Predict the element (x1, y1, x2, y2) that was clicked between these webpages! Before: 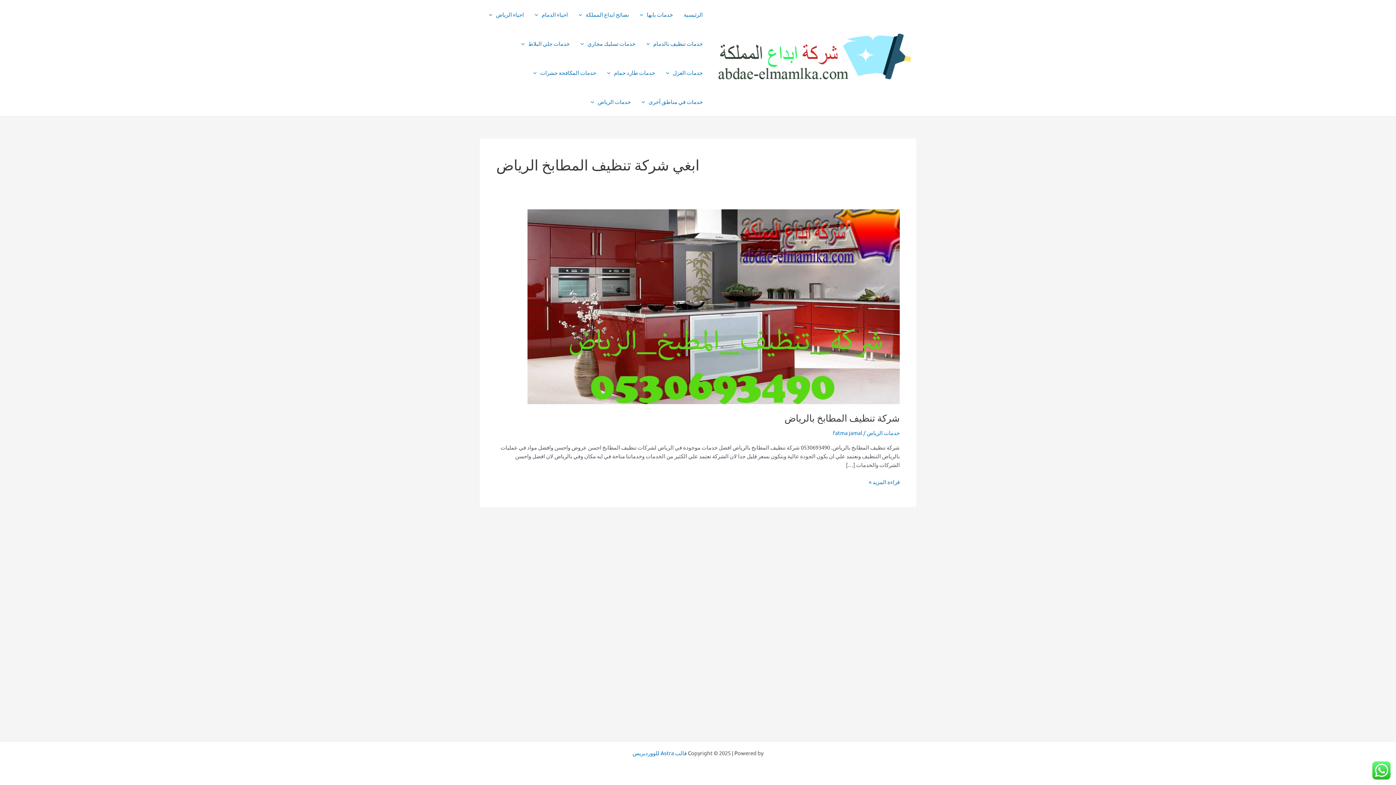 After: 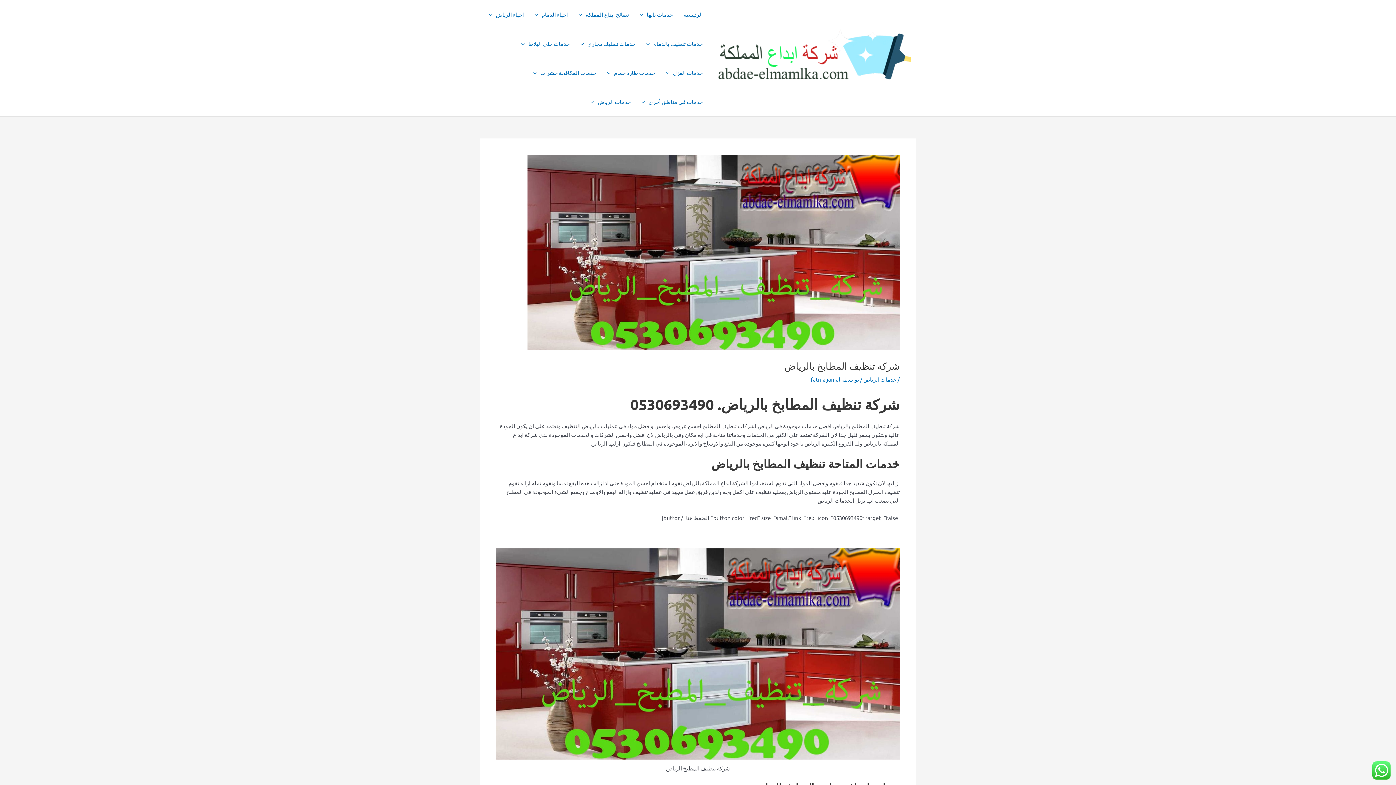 Action: bbox: (784, 412, 900, 424) label: شركة تنظيف المطابخ بالرياض